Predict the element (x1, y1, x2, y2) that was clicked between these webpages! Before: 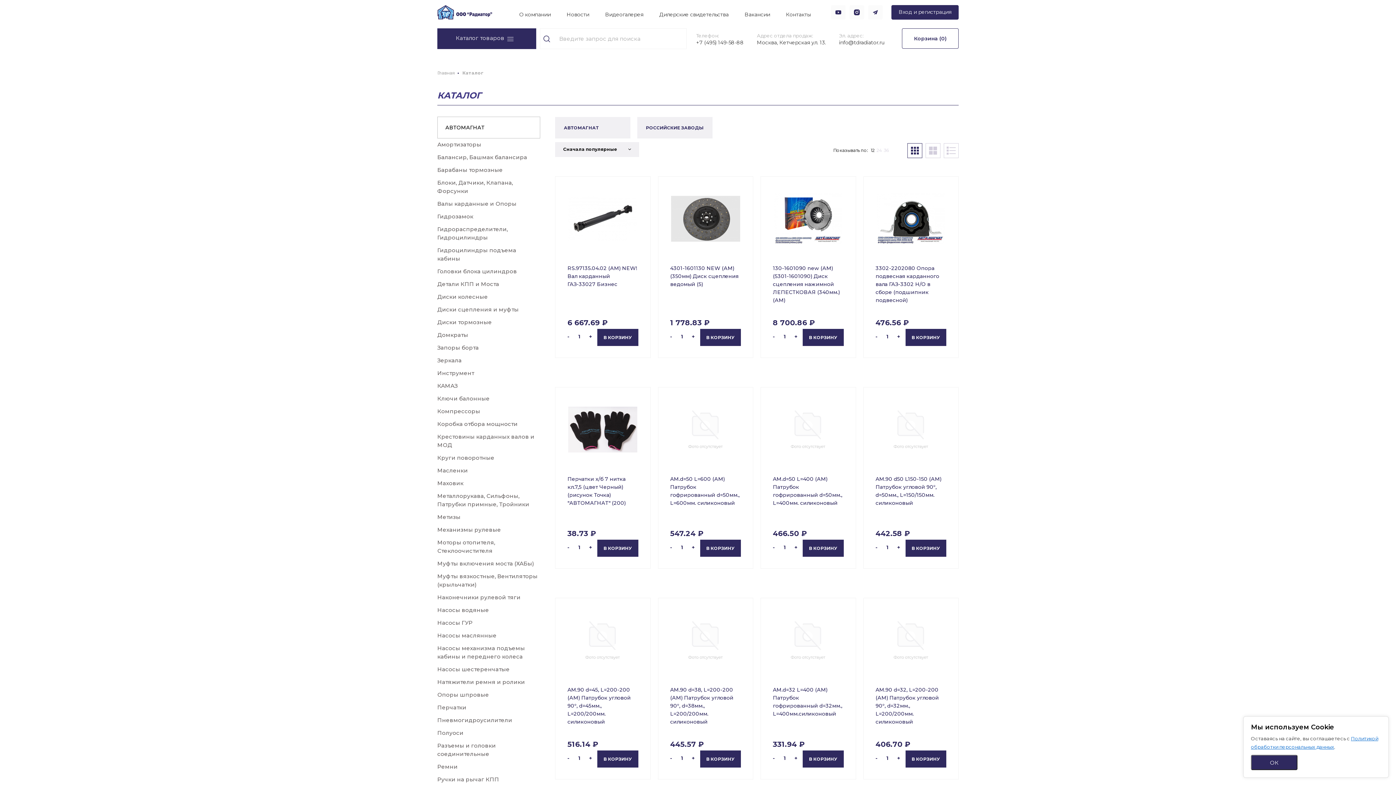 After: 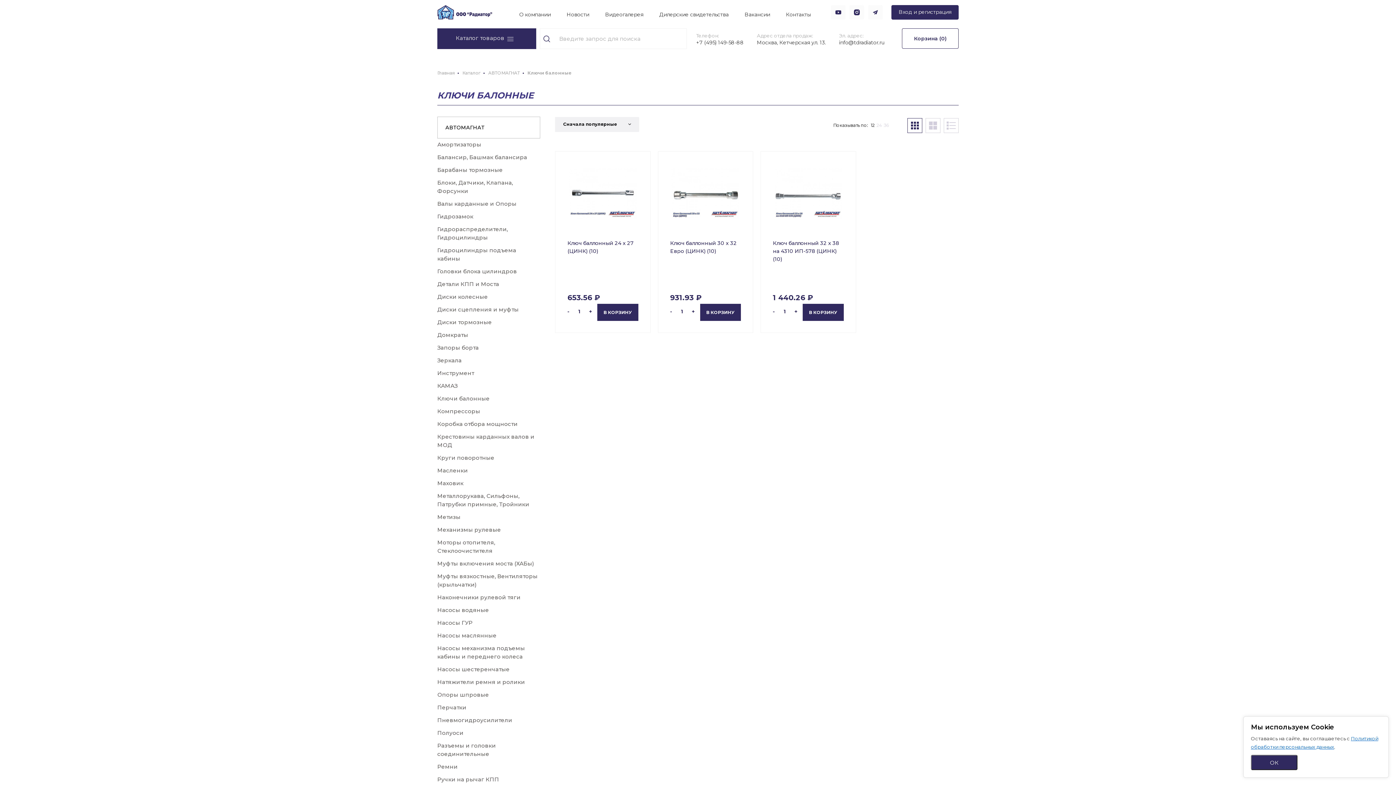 Action: label: Ключи балонные bbox: (437, 395, 489, 402)